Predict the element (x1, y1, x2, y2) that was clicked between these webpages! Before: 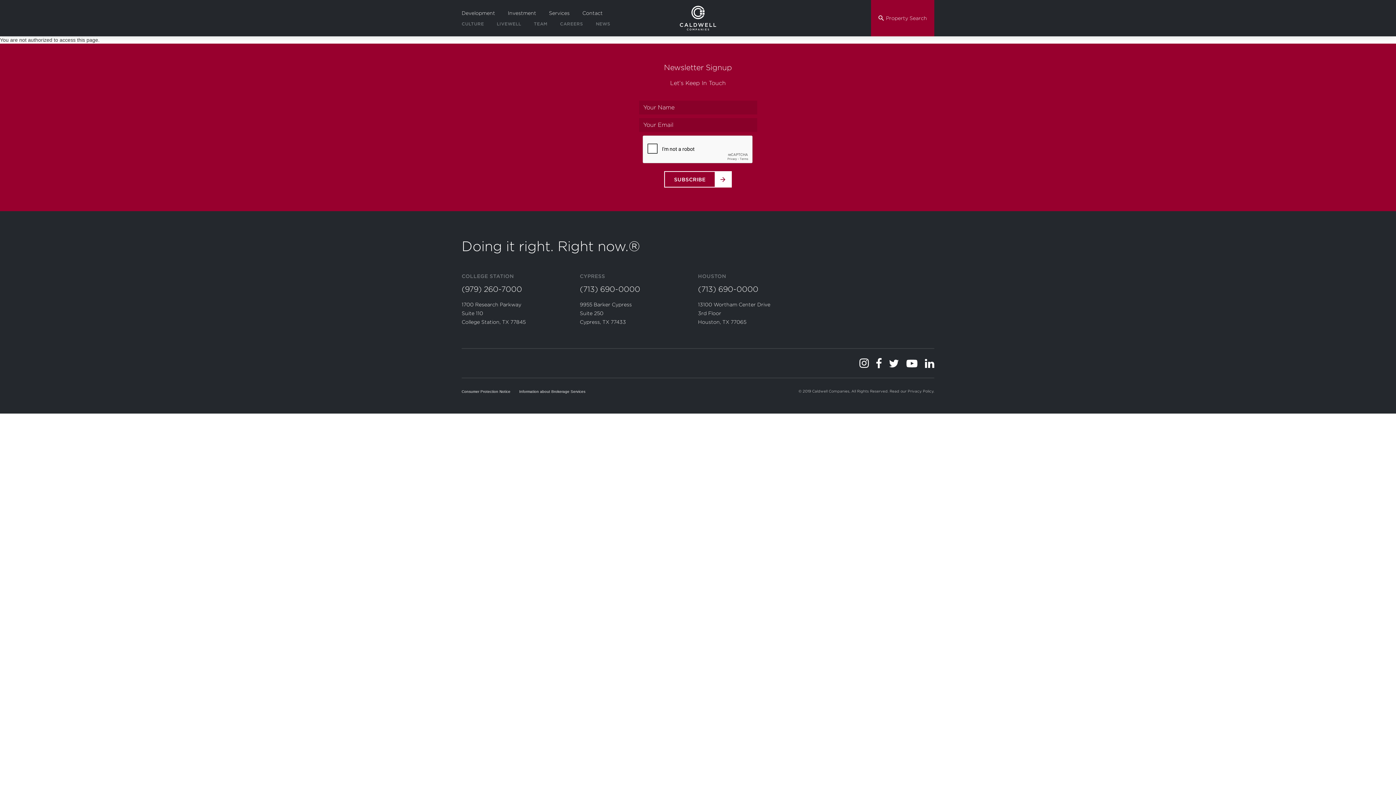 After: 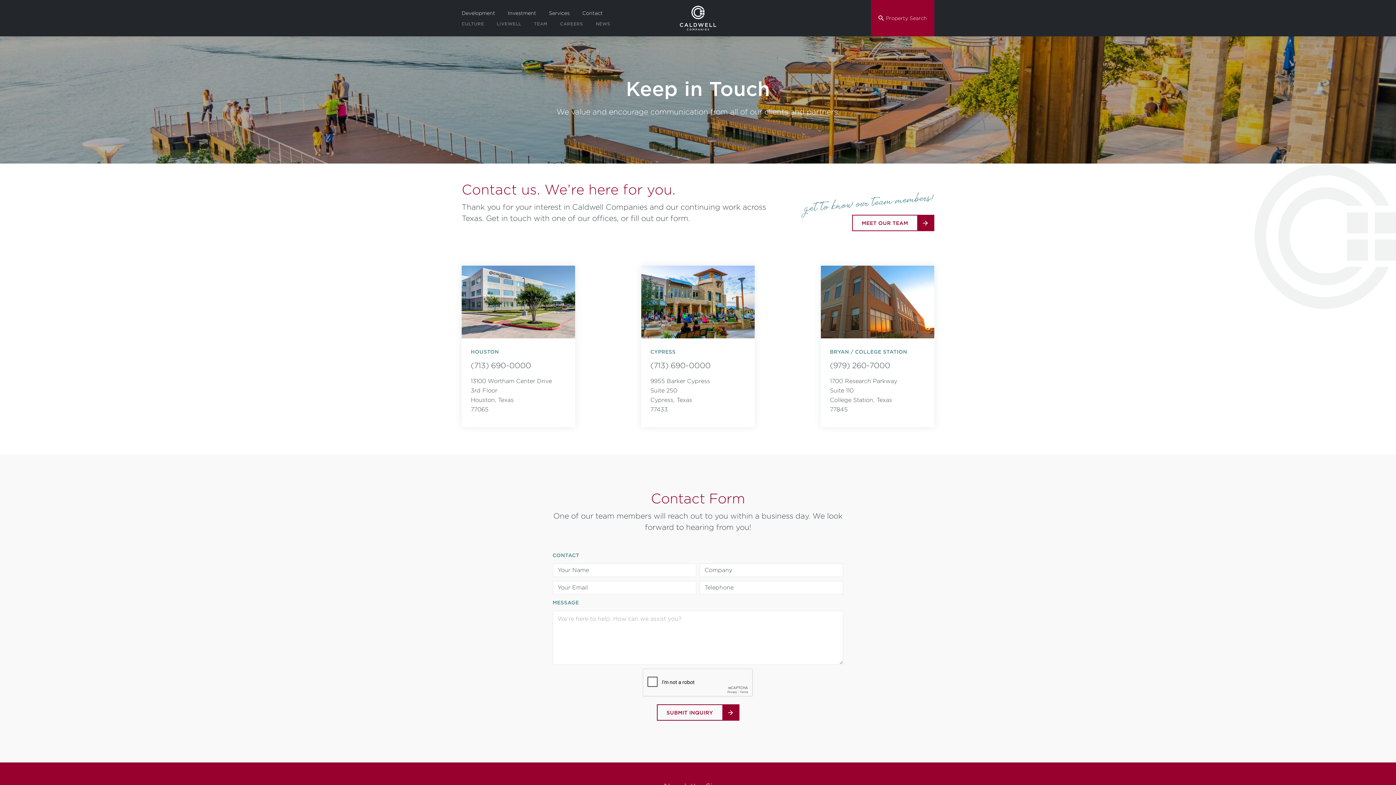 Action: label: Contact bbox: (582, 8, 615, 17)